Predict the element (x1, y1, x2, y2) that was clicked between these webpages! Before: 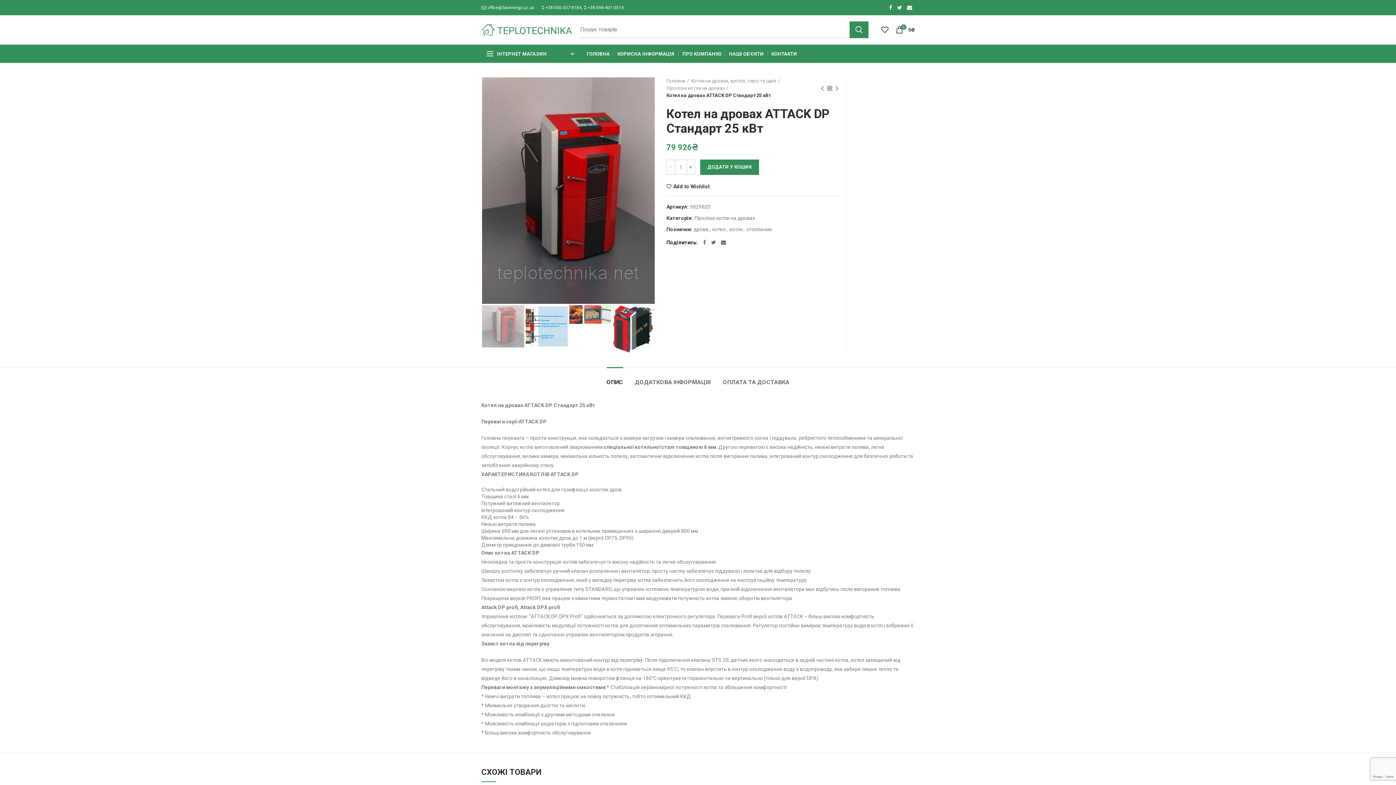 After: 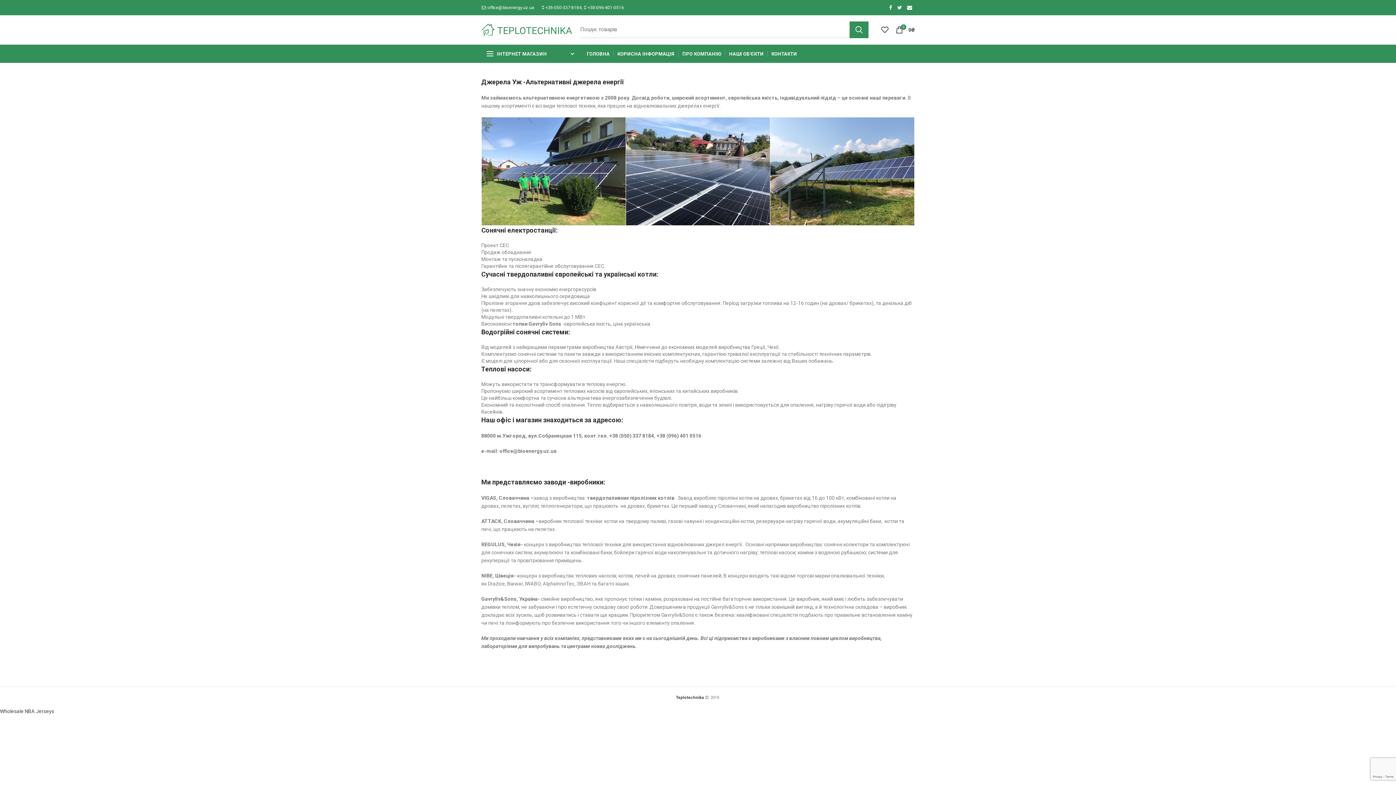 Action: bbox: (678, 44, 725, 62) label: ПРО КОМПАНІЮ